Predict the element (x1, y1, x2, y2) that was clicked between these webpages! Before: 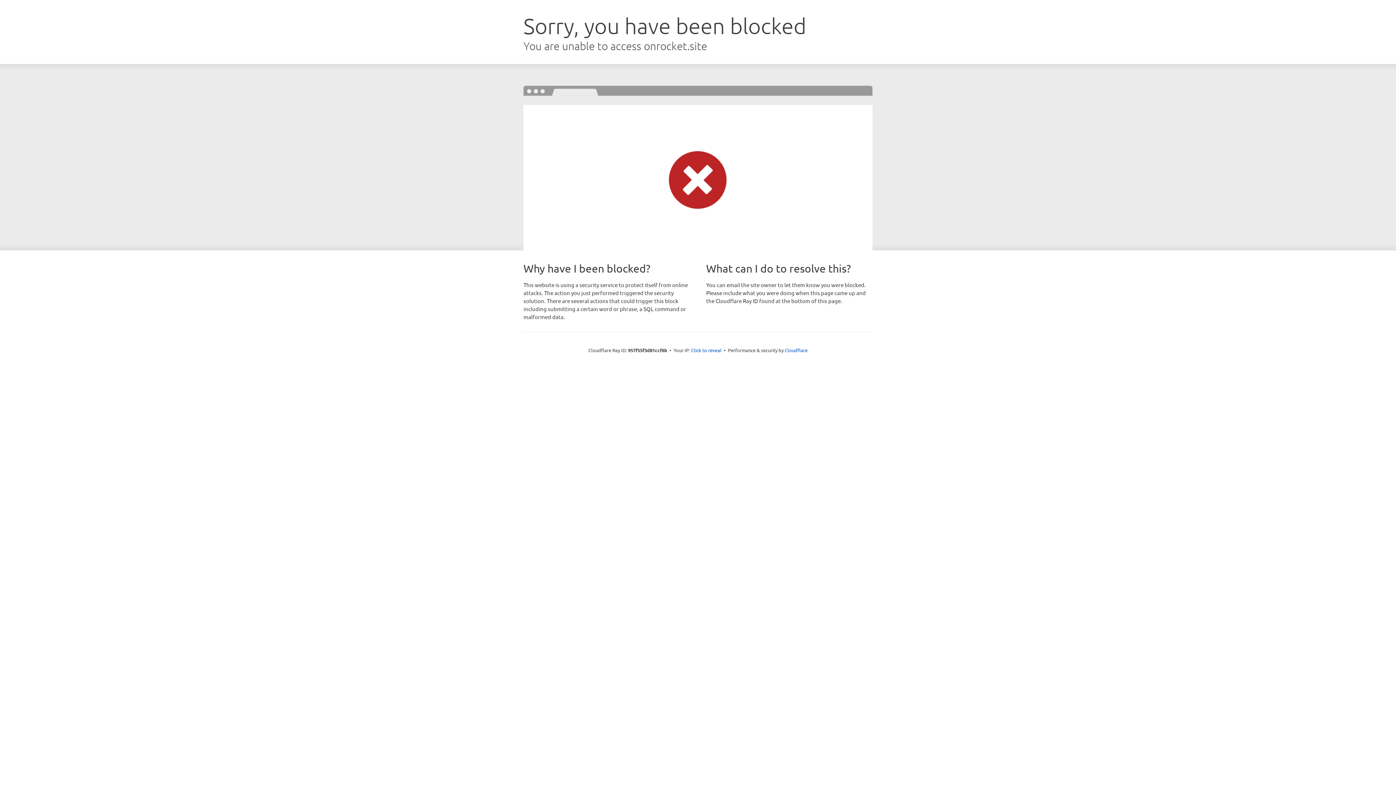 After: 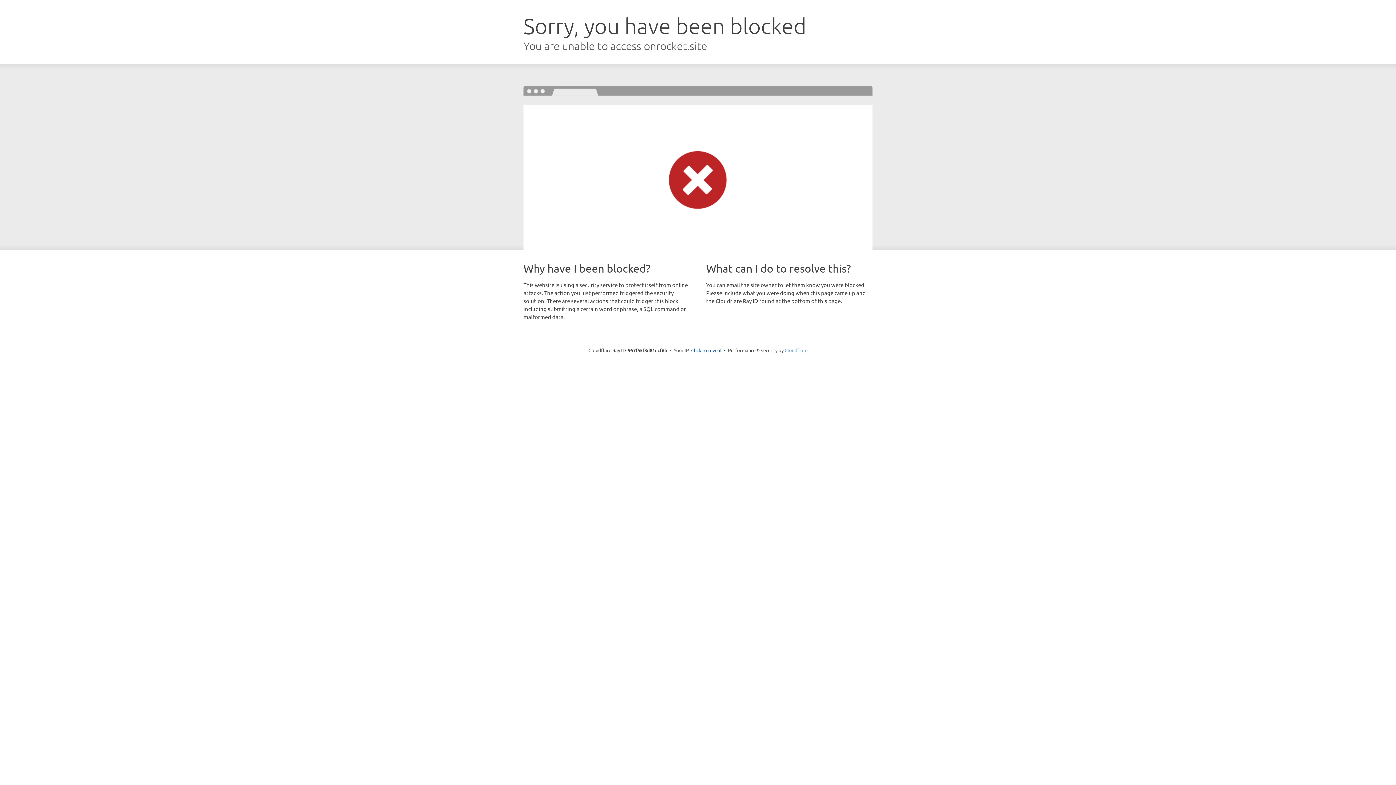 Action: label: Cloudflare bbox: (784, 347, 807, 353)